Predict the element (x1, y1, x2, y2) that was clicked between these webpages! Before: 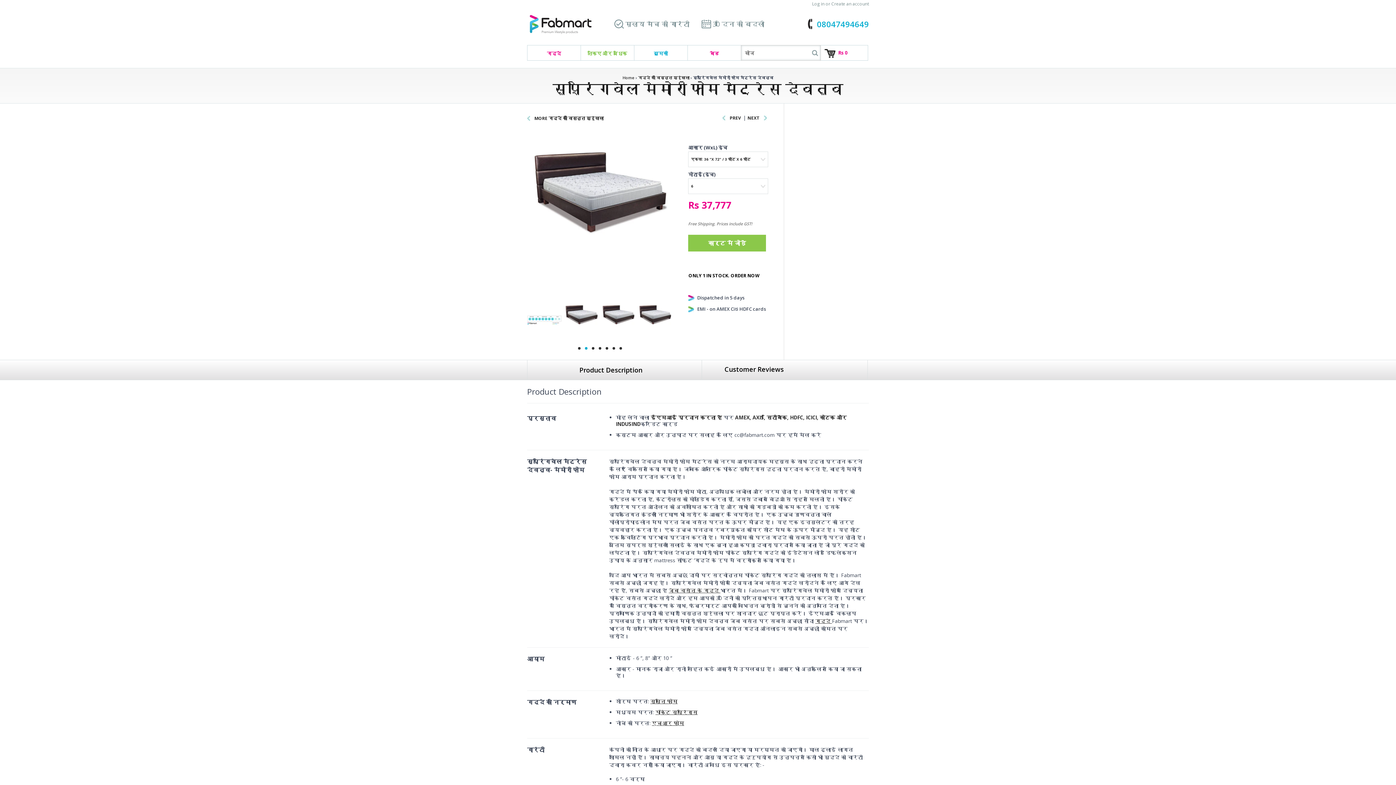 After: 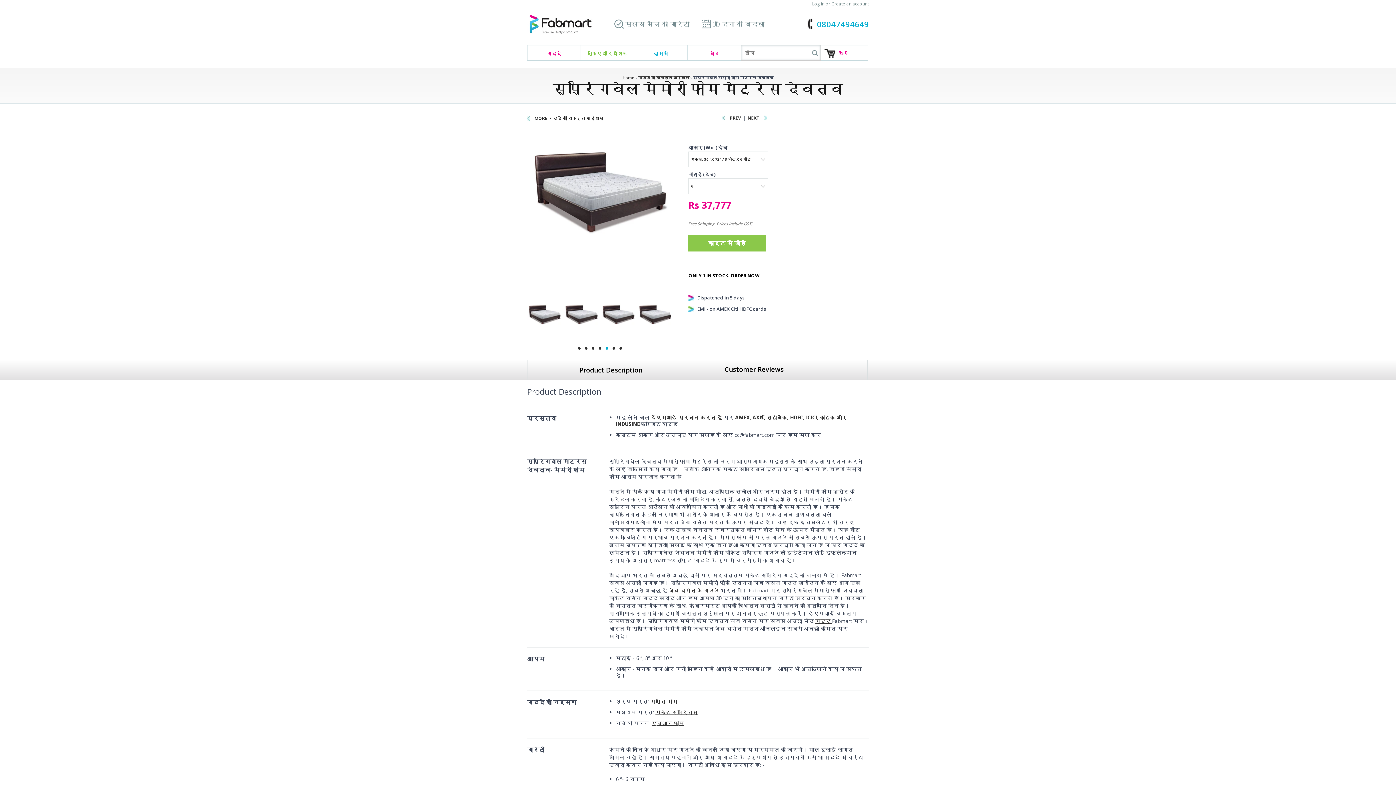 Action: label: 30 दिन की बदली bbox: (712, 19, 764, 28)